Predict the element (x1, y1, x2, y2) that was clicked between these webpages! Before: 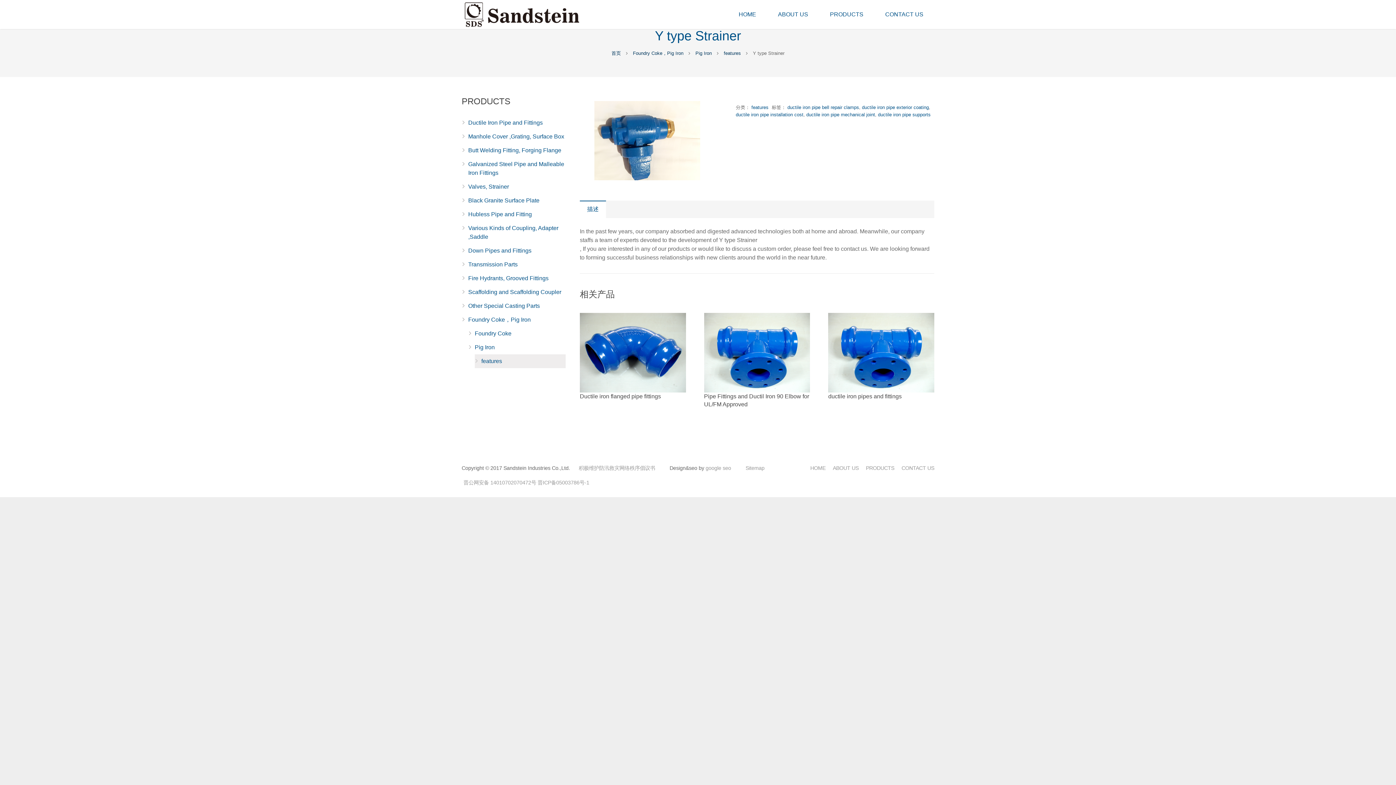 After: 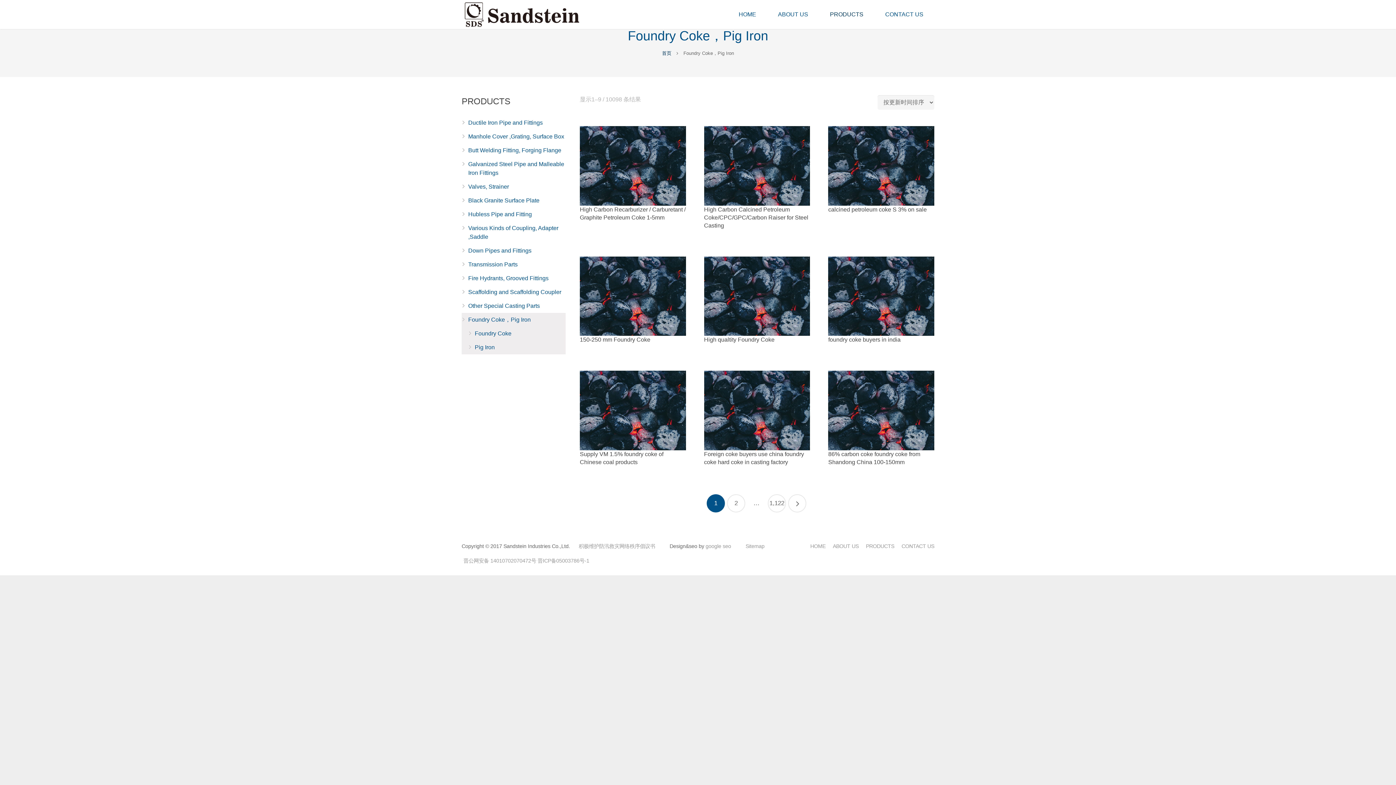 Action: bbox: (633, 50, 683, 56) label: Foundry Coke，Pig Iron